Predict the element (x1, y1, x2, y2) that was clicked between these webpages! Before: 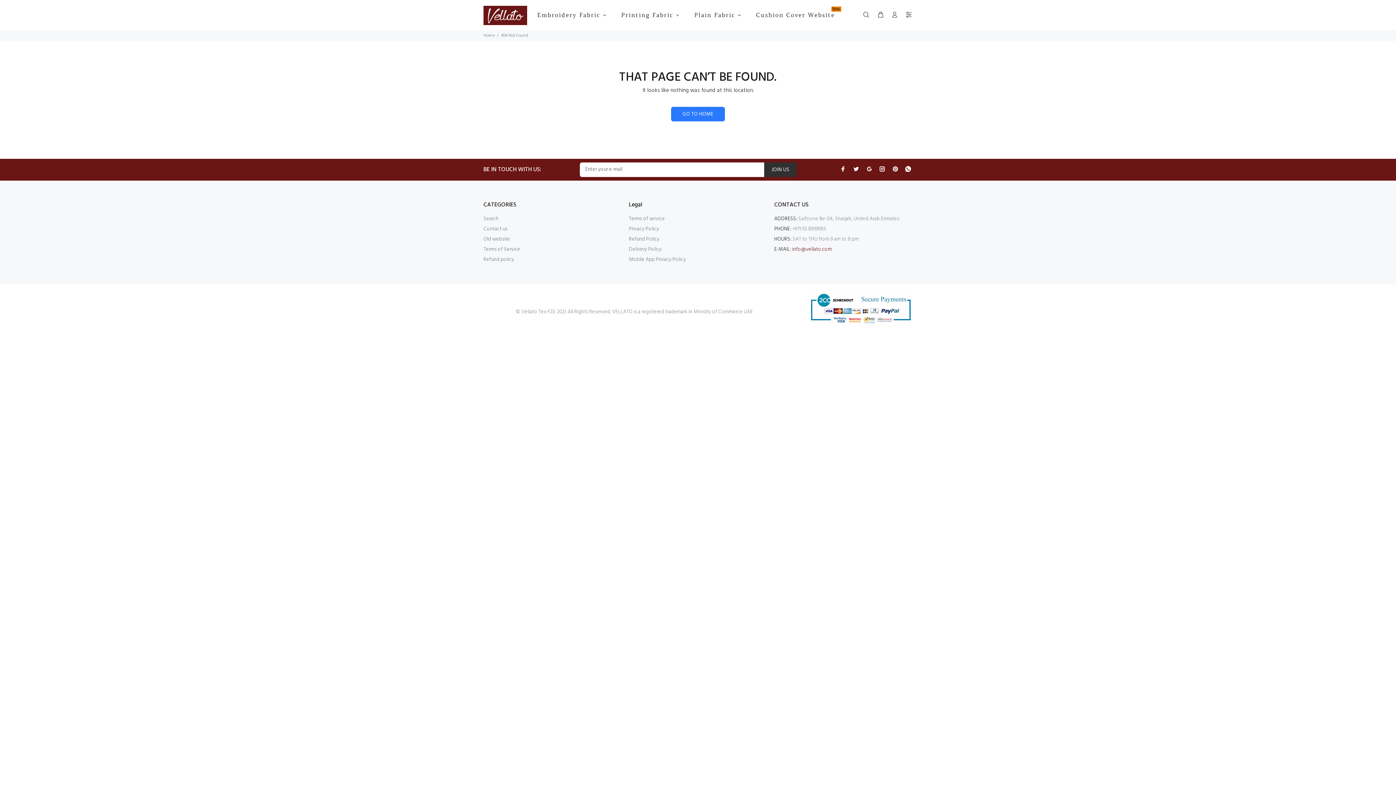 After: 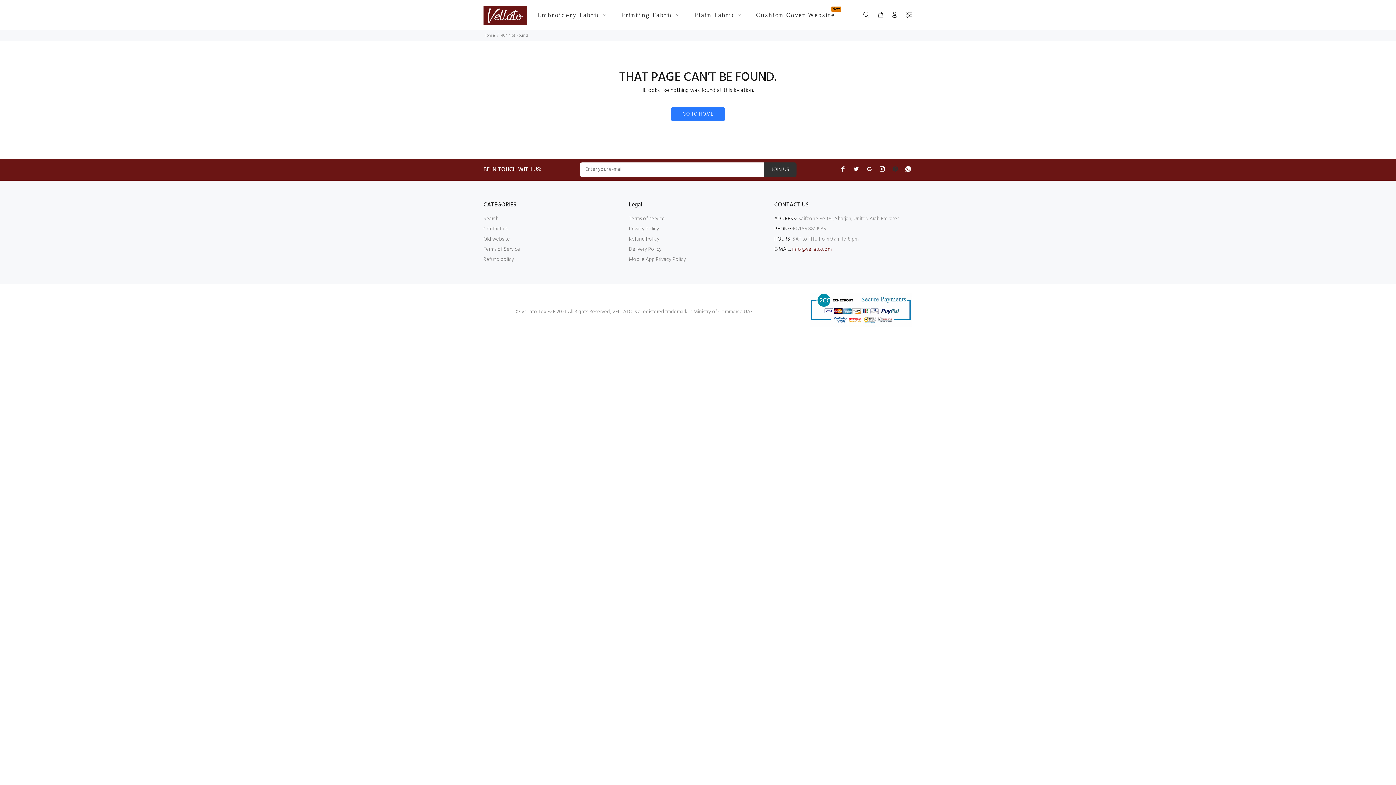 Action: bbox: (890, 164, 900, 173)